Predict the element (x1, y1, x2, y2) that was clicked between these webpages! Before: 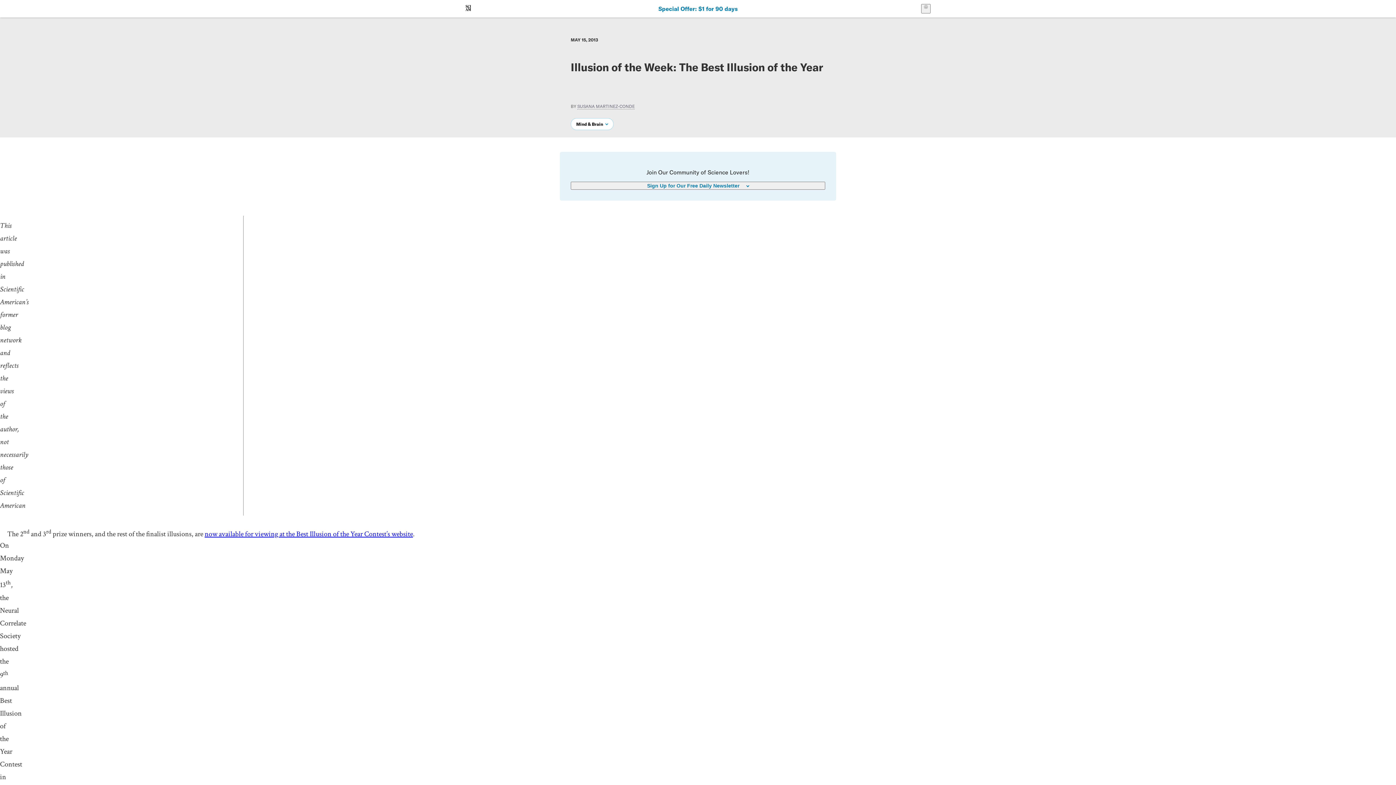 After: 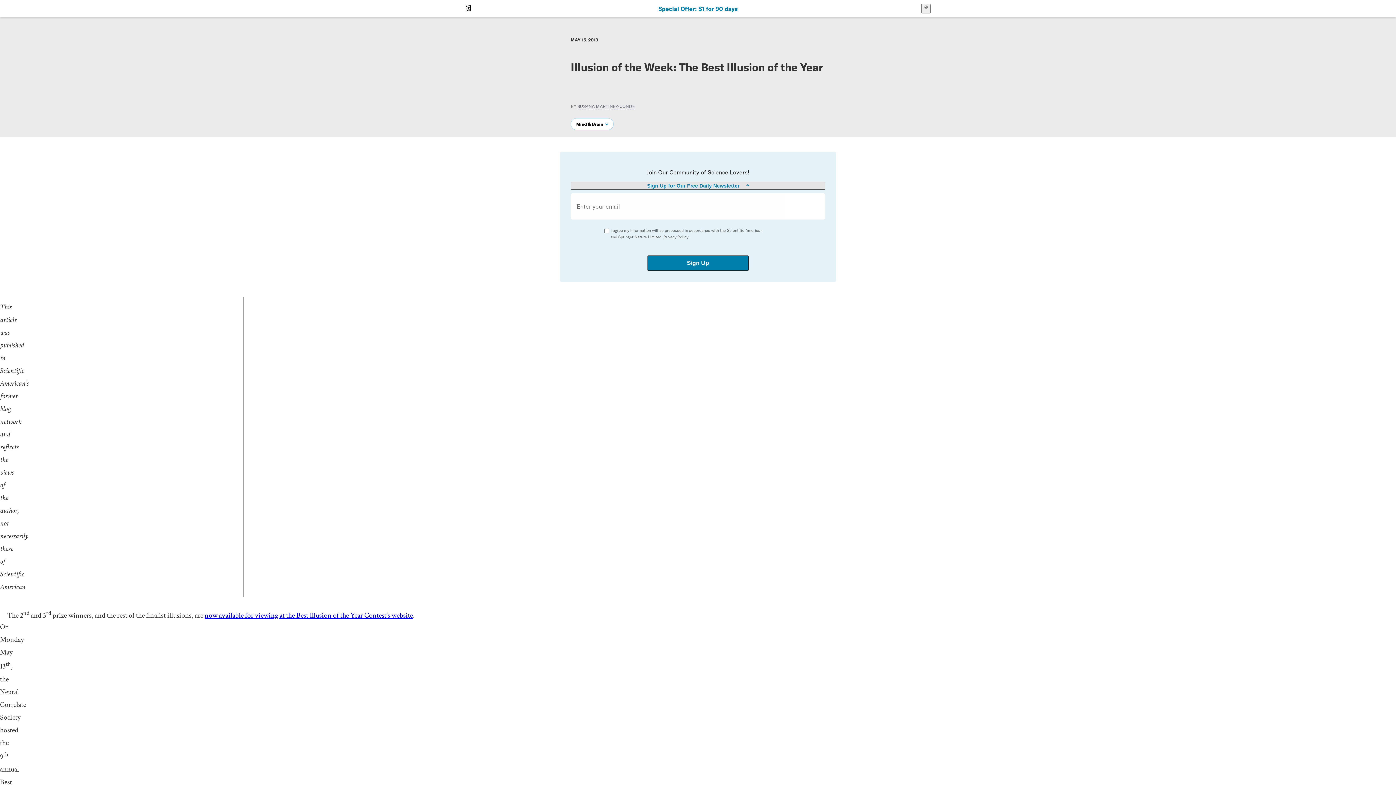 Action: bbox: (570, 181, 825, 189) label: Sign Up for Our Free Daily Newsletter